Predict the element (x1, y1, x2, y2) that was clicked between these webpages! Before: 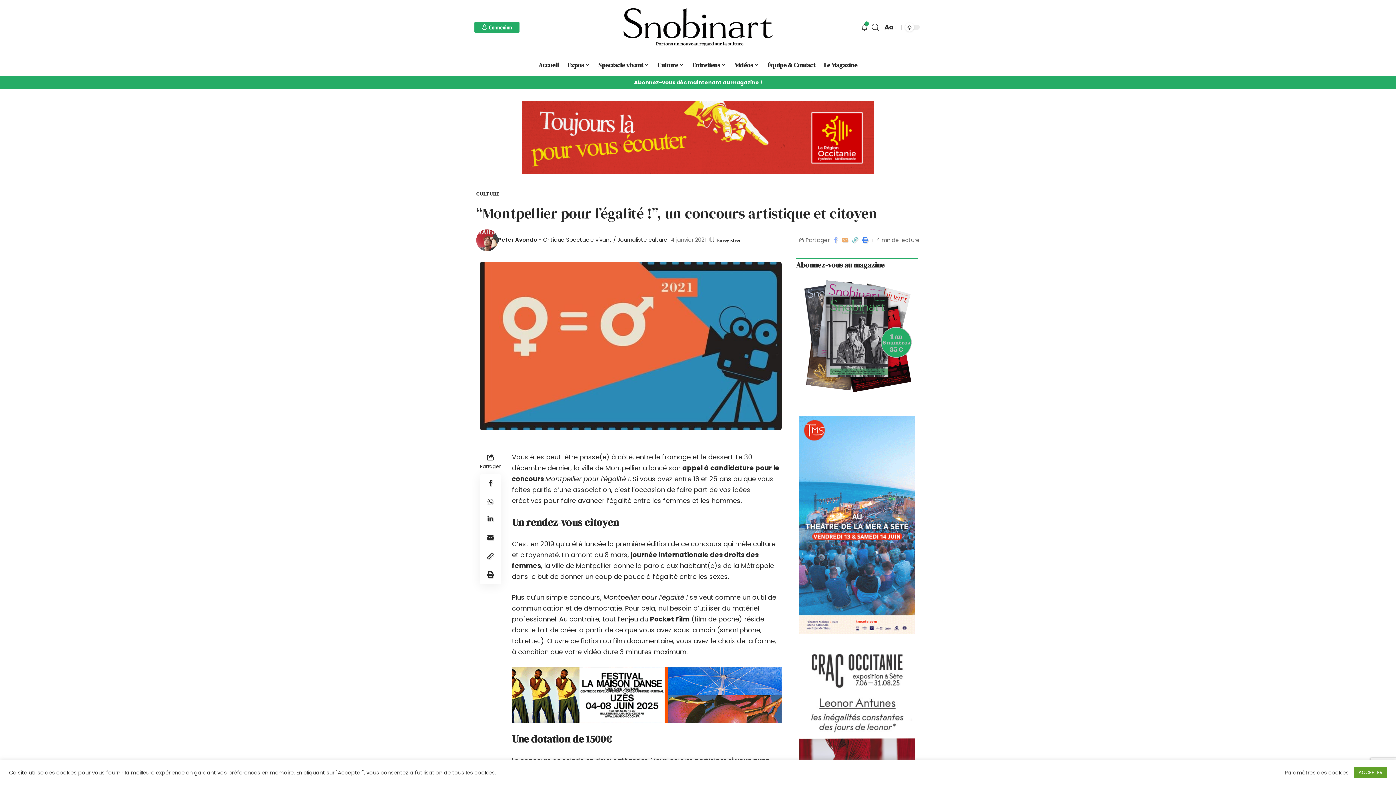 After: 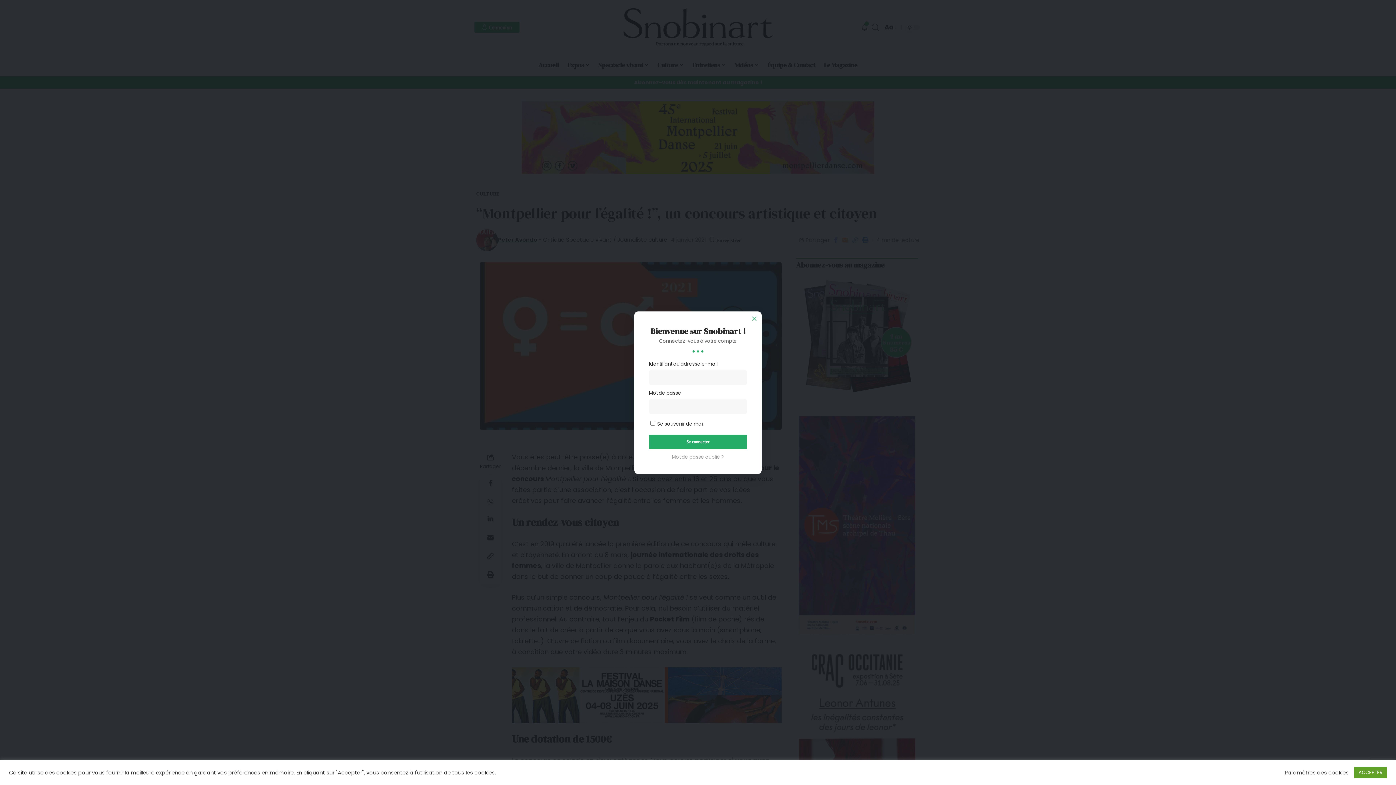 Action: label: sign in bbox: (474, 21, 519, 32)